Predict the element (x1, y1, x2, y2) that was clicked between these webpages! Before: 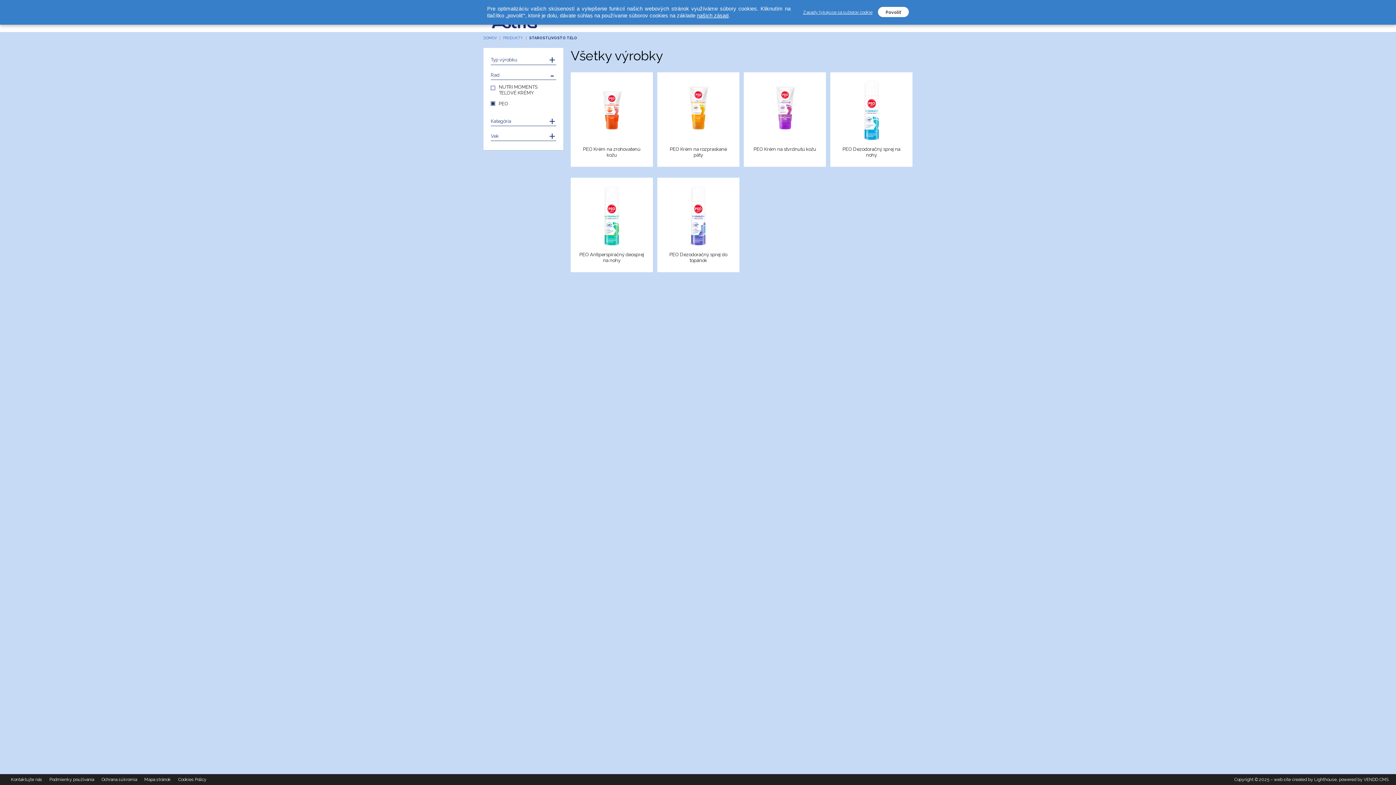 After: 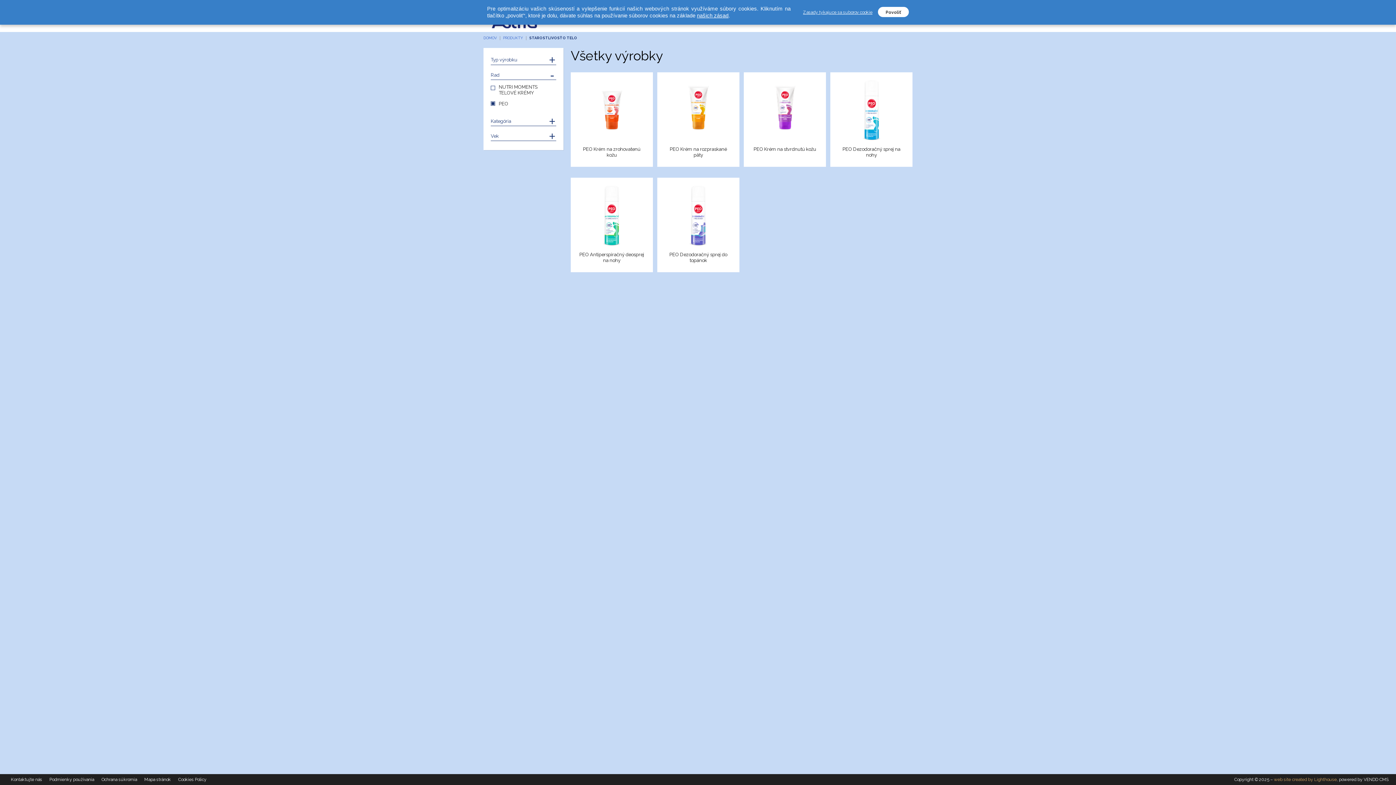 Action: bbox: (1274, 777, 1337, 782) label: web site created by Lighthouse